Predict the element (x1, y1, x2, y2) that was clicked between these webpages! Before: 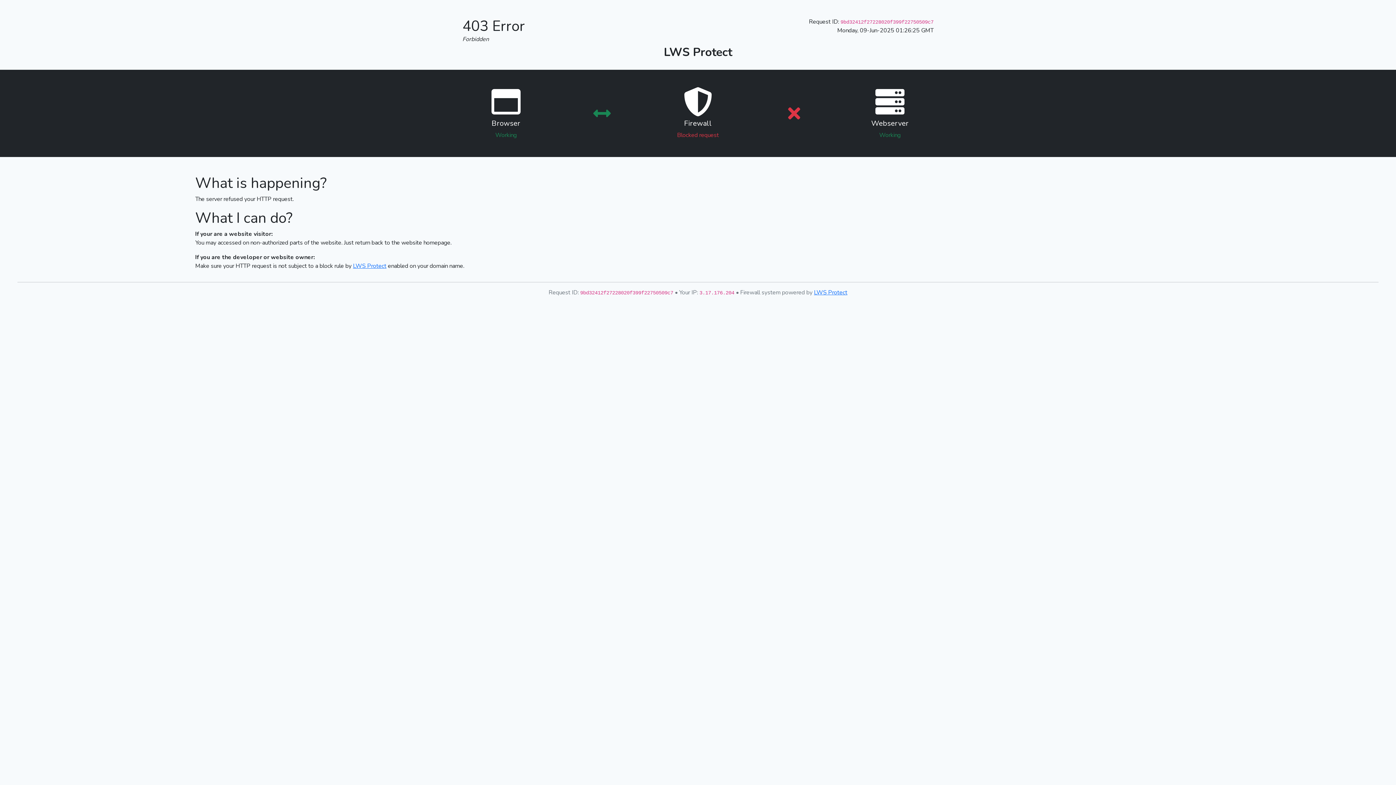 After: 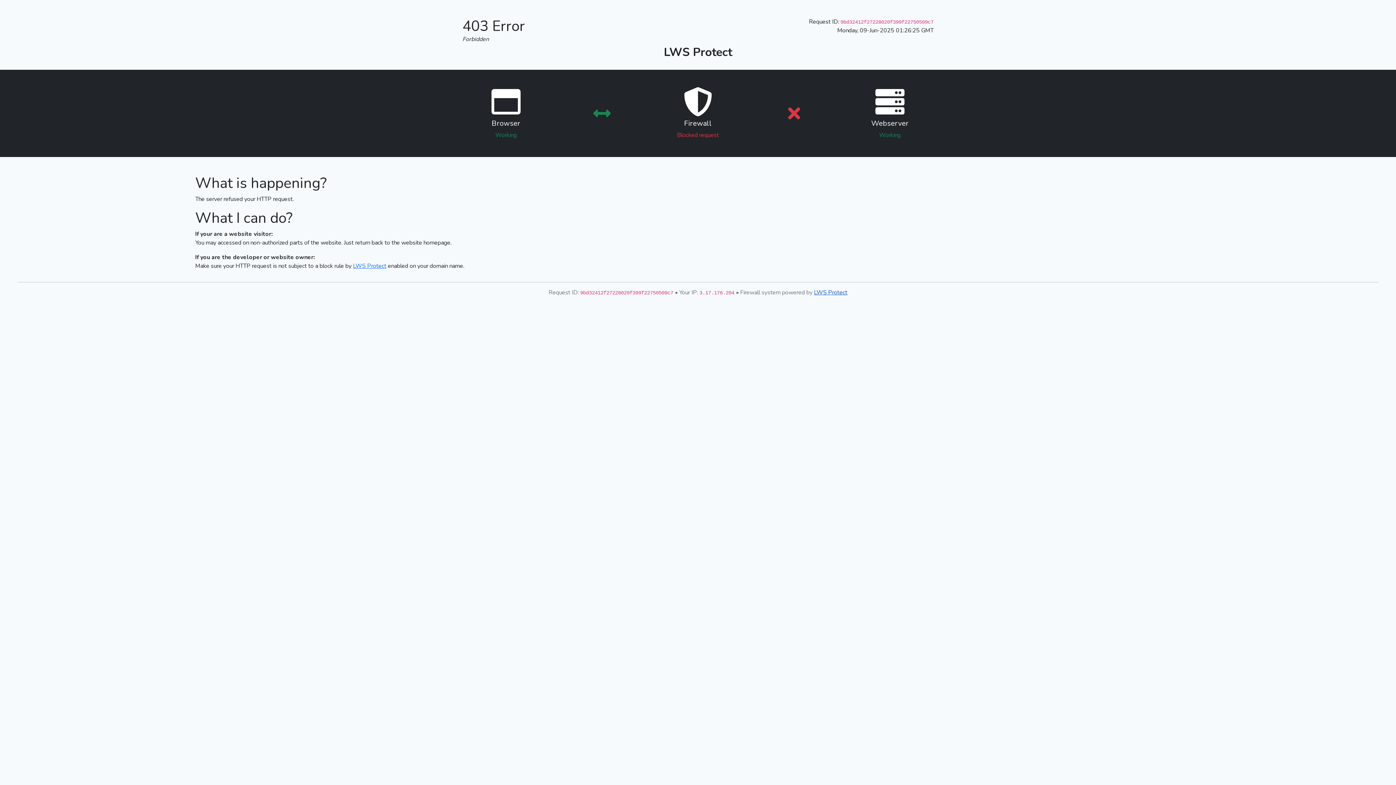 Action: label: LWS Protect bbox: (814, 288, 847, 296)